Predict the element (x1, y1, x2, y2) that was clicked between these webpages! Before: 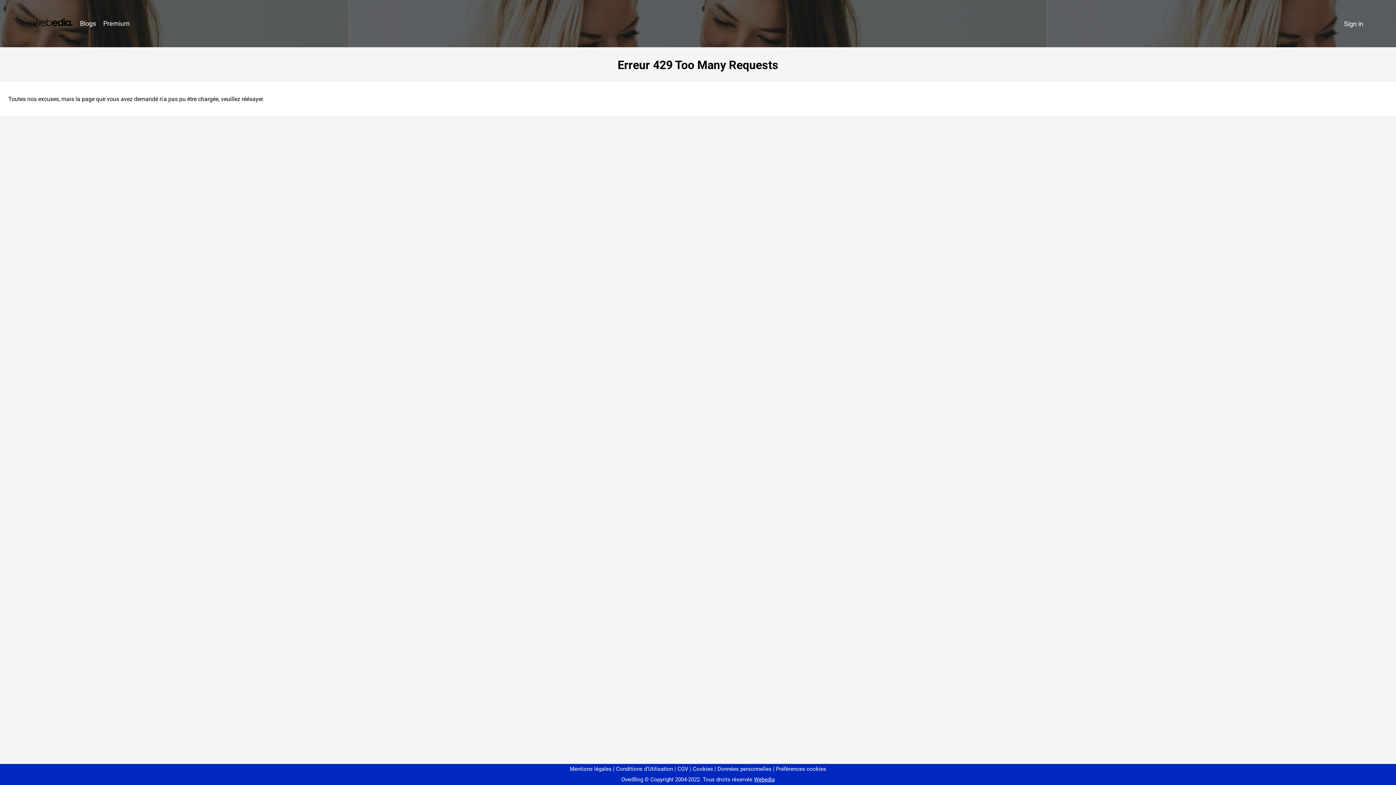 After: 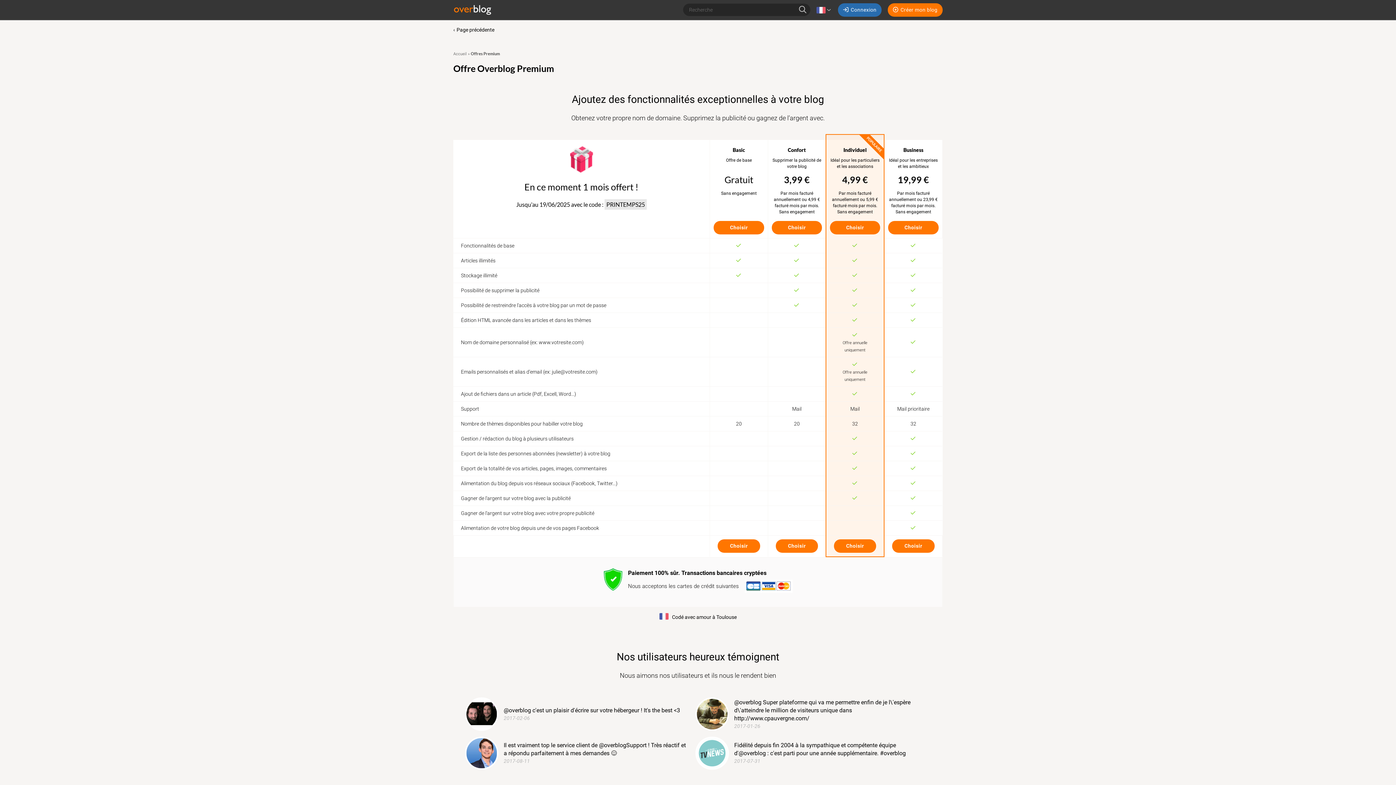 Action: label: Premium bbox: (99, 16, 133, 31)